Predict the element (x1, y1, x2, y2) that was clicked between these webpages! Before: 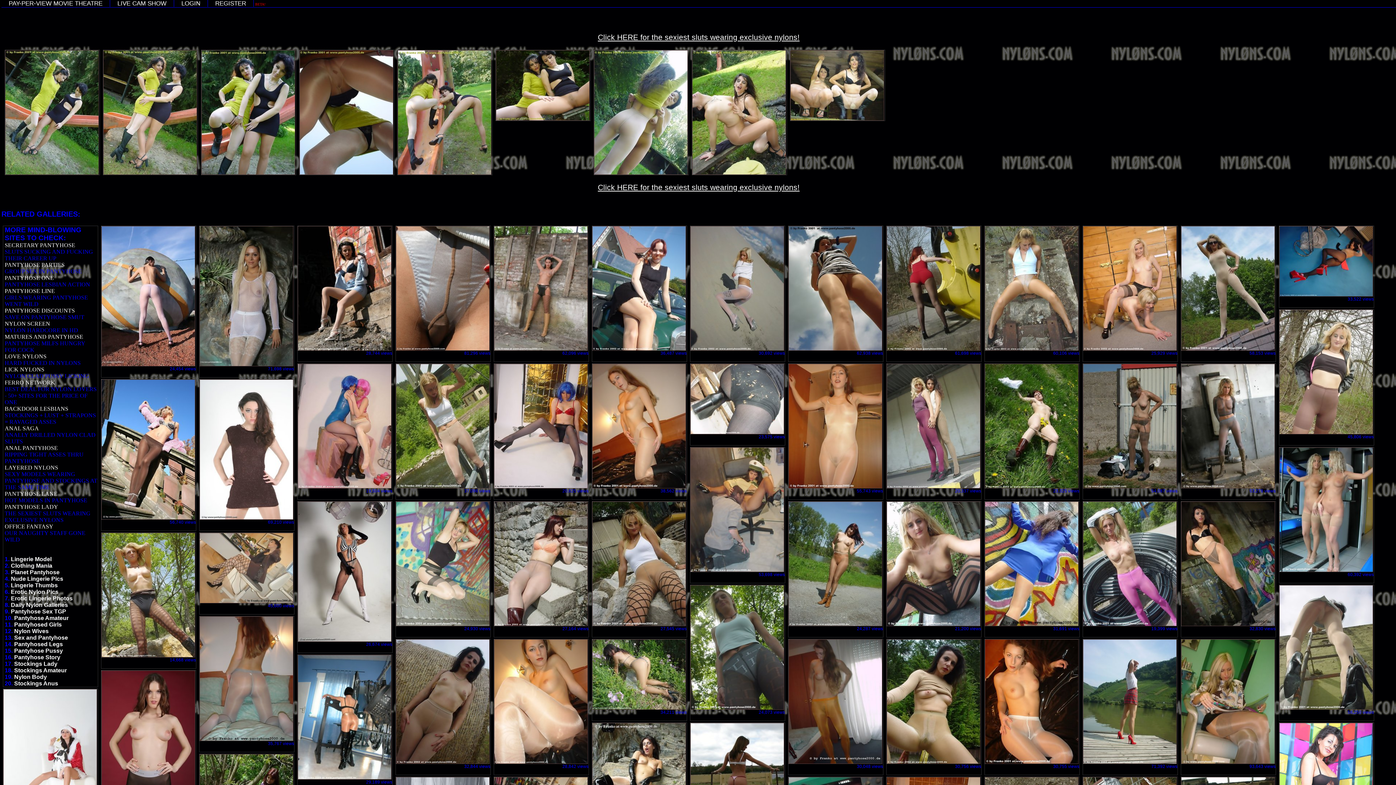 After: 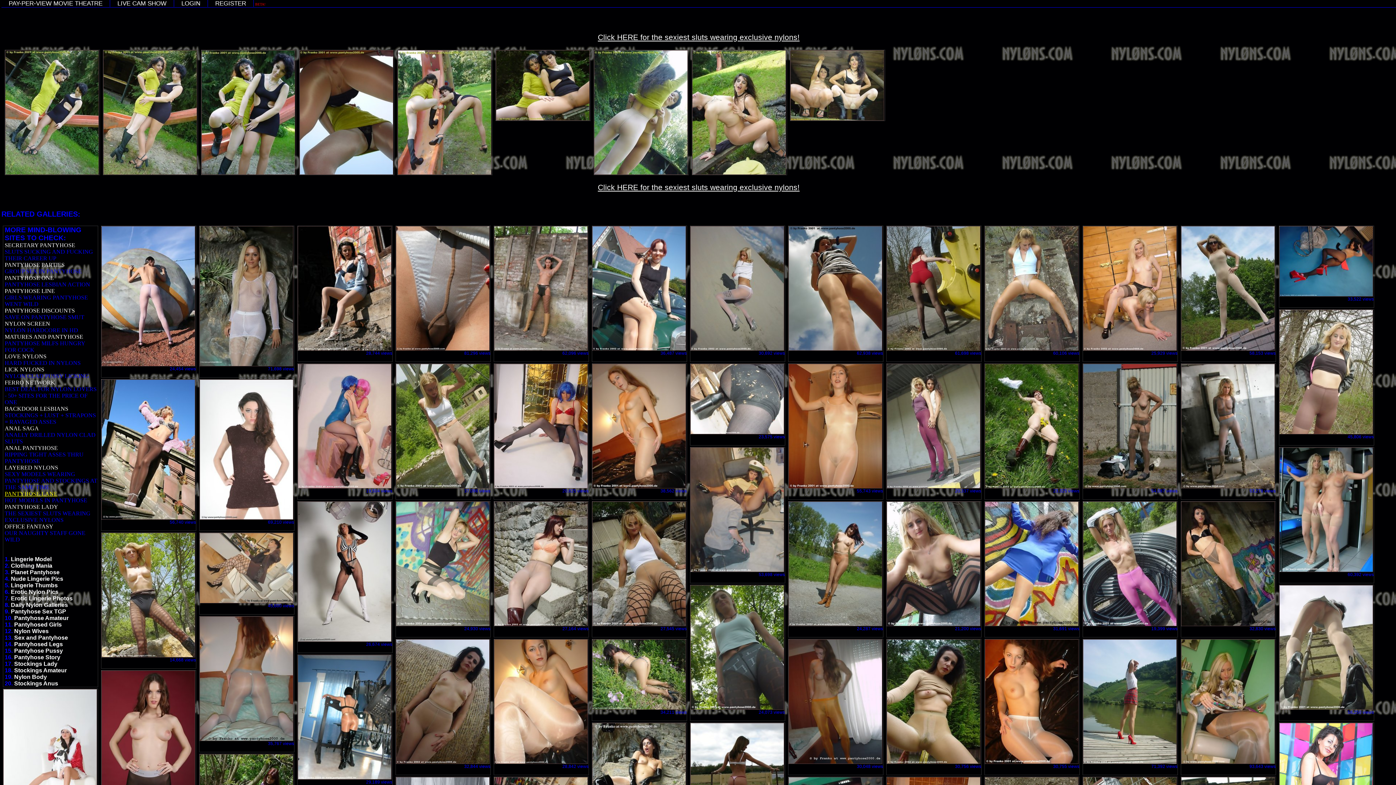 Action: label: PANTYHOSE LANE bbox: (4, 490, 57, 497)